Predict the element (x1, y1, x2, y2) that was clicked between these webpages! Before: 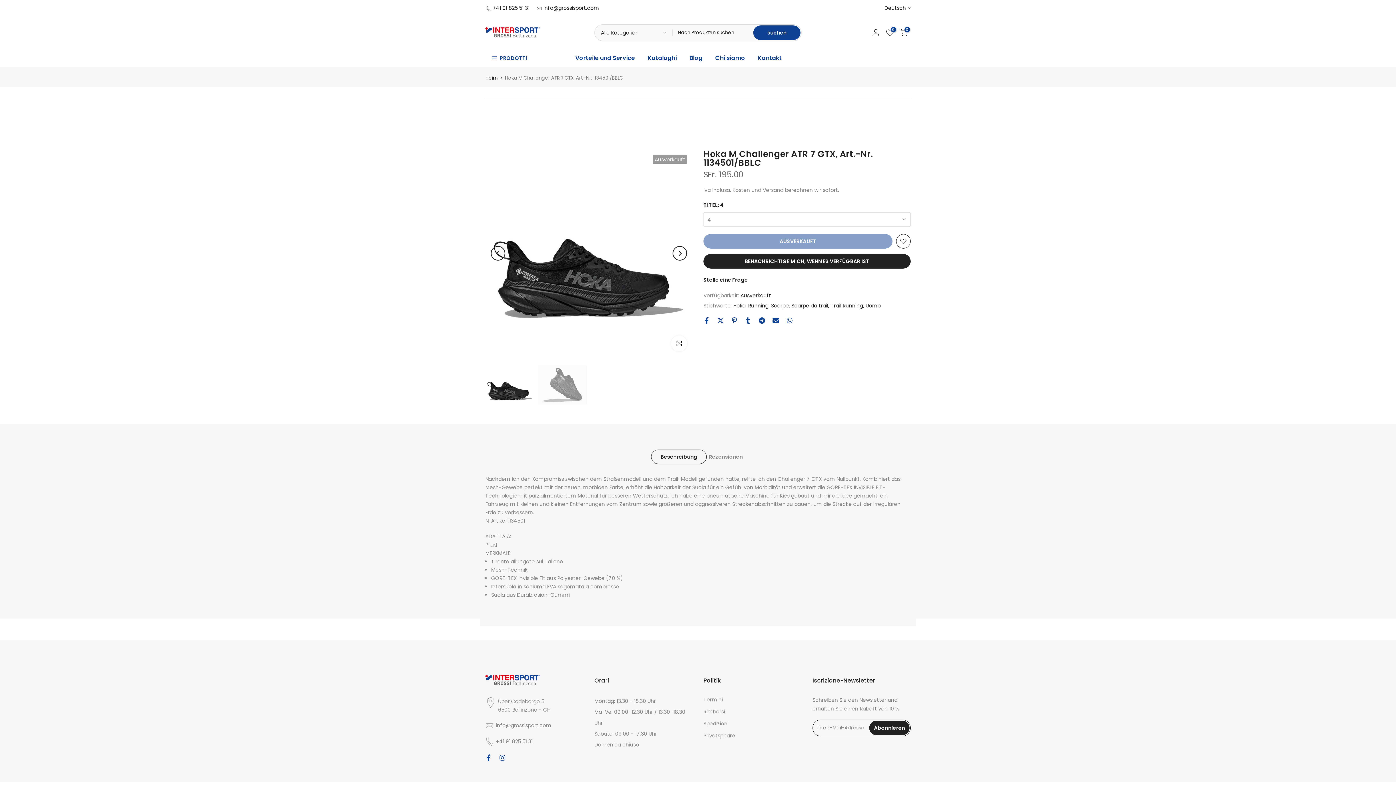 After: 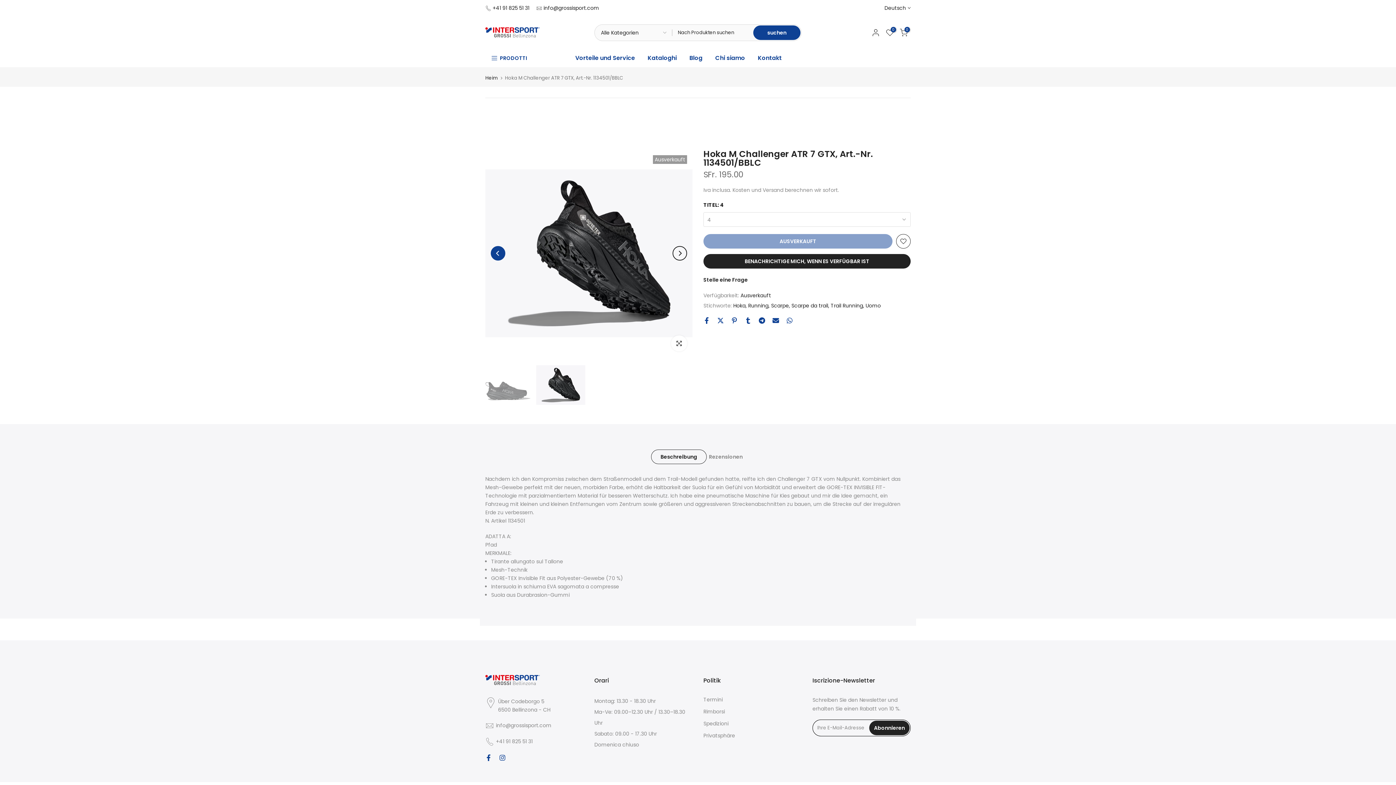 Action: bbox: (490, 246, 505, 260) label: Previous